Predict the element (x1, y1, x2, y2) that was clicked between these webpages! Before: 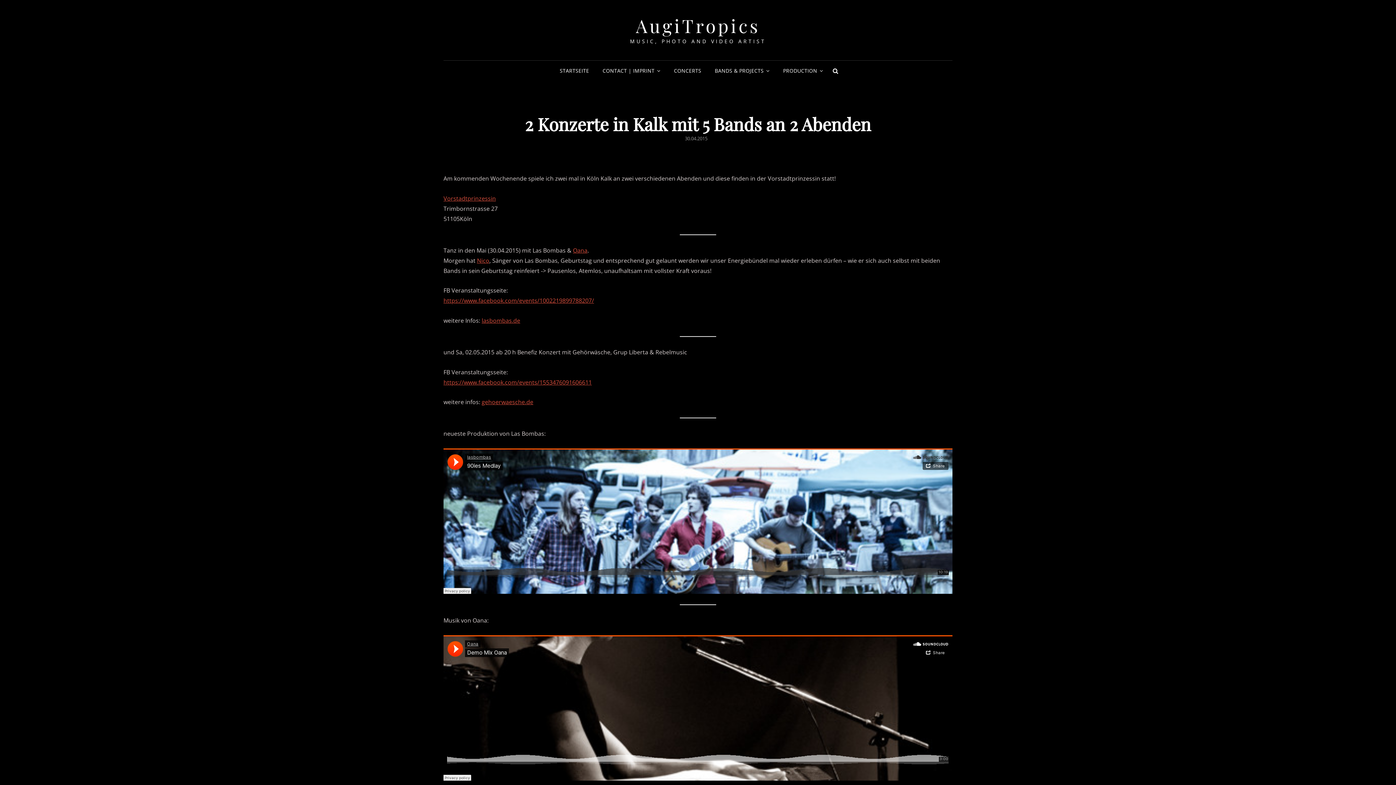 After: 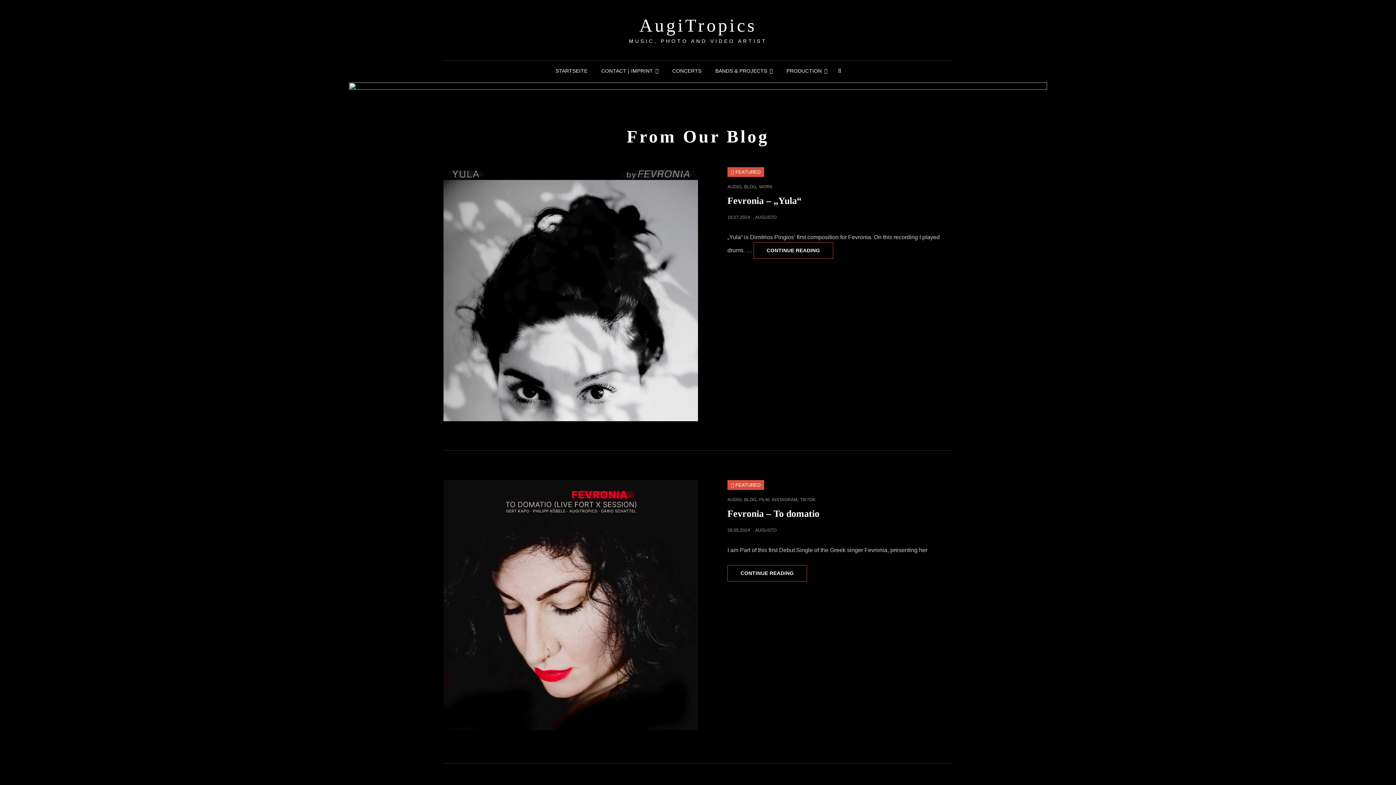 Action: label: AugiTropics bbox: (636, 13, 760, 37)